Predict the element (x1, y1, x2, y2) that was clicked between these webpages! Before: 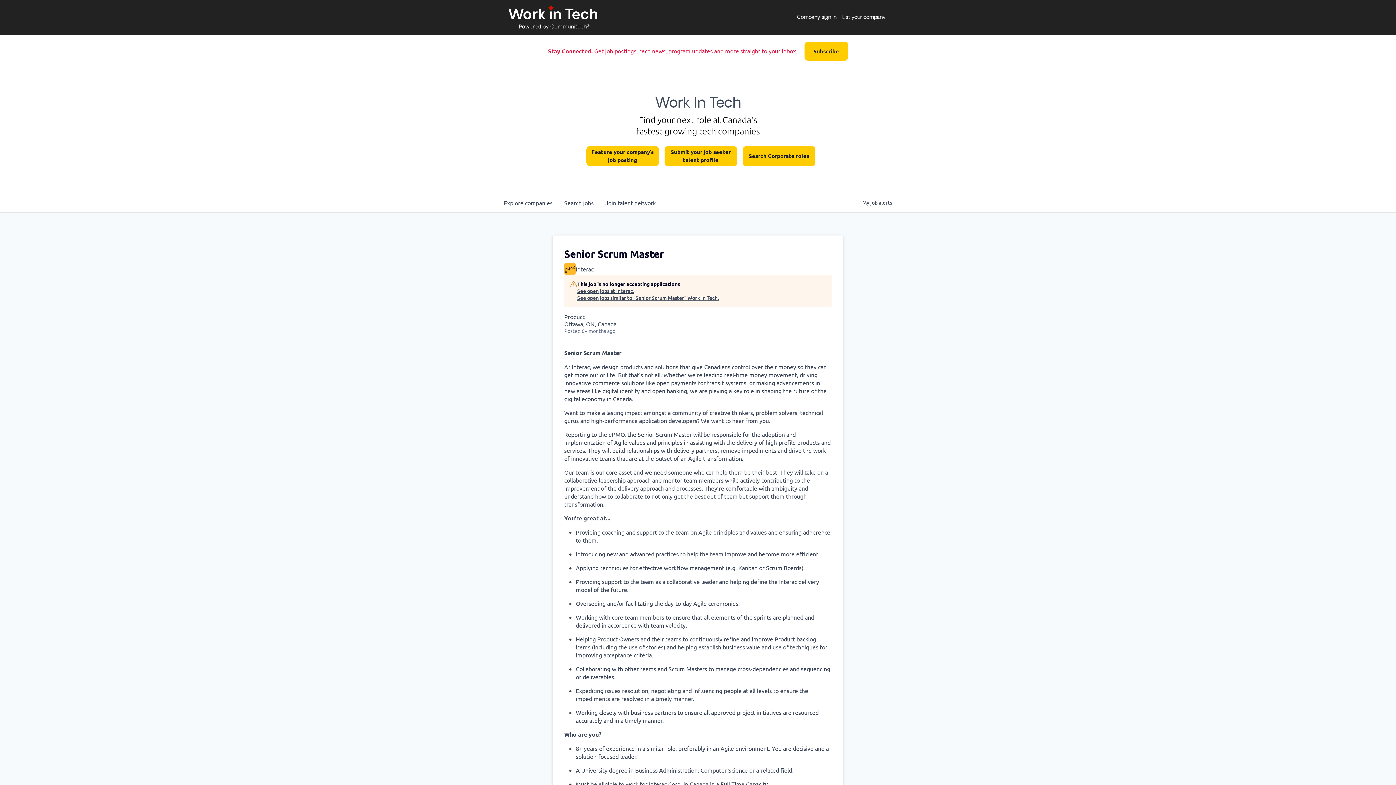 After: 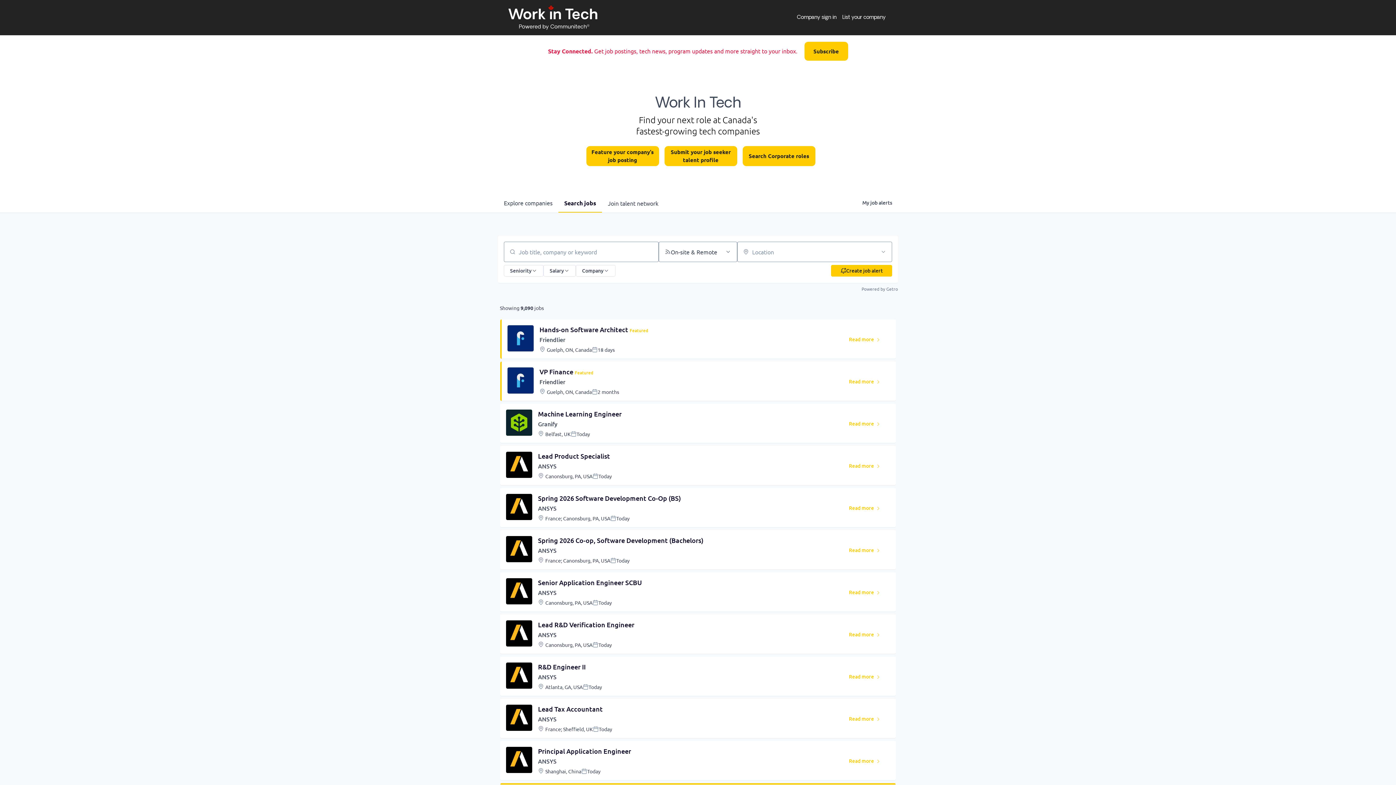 Action: label: Search 
jobs bbox: (558, 193, 599, 212)